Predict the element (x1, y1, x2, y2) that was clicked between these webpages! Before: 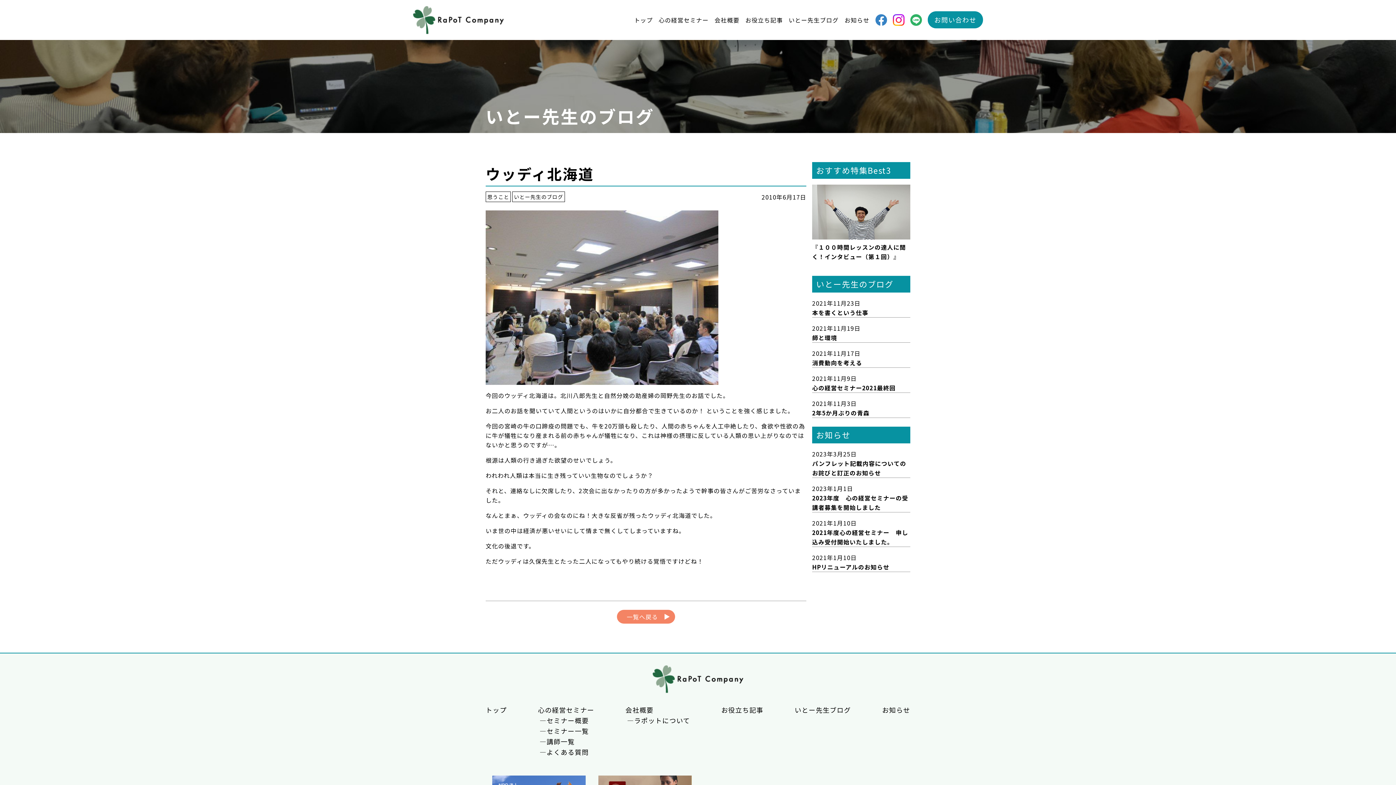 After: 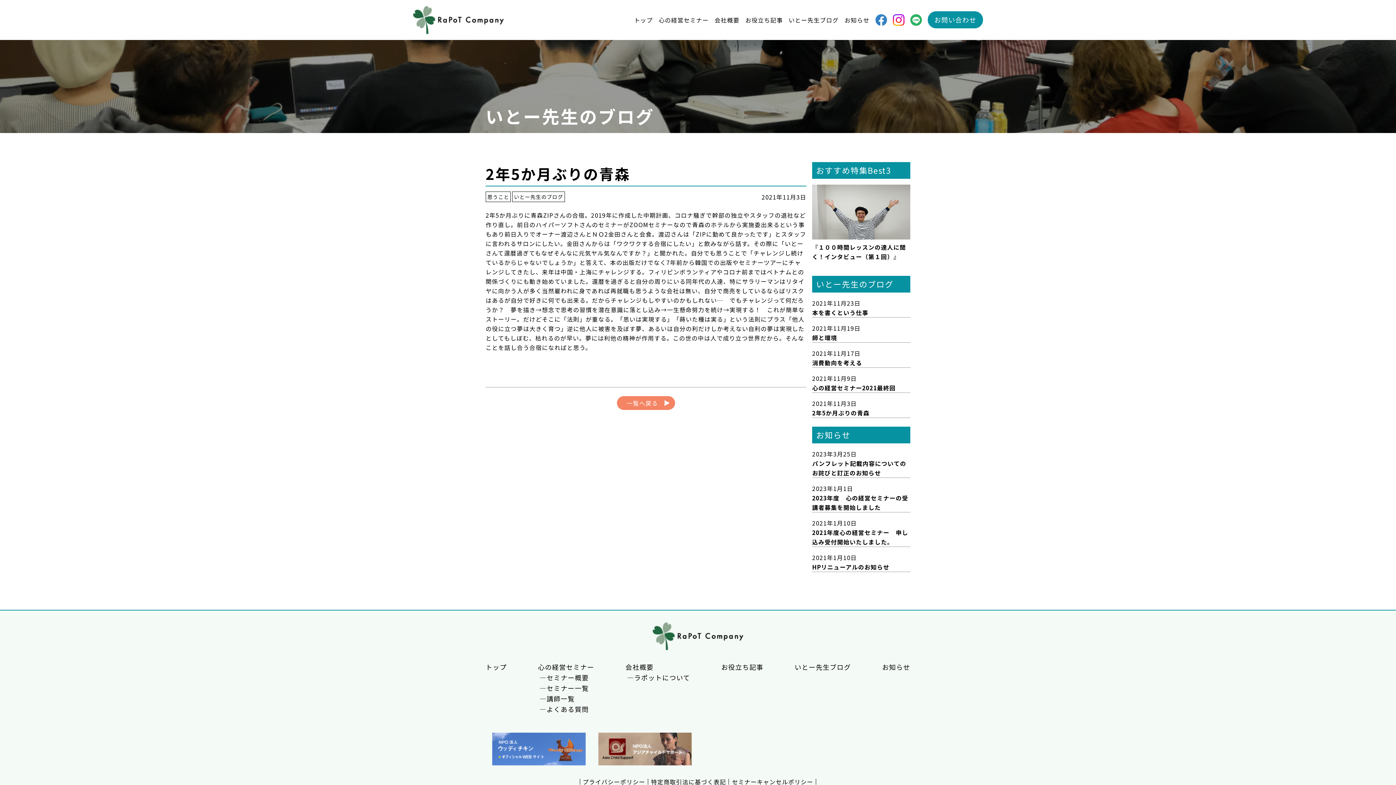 Action: label: 2021年11月3日
2年5か月ぶりの青森 bbox: (812, 398, 869, 417)